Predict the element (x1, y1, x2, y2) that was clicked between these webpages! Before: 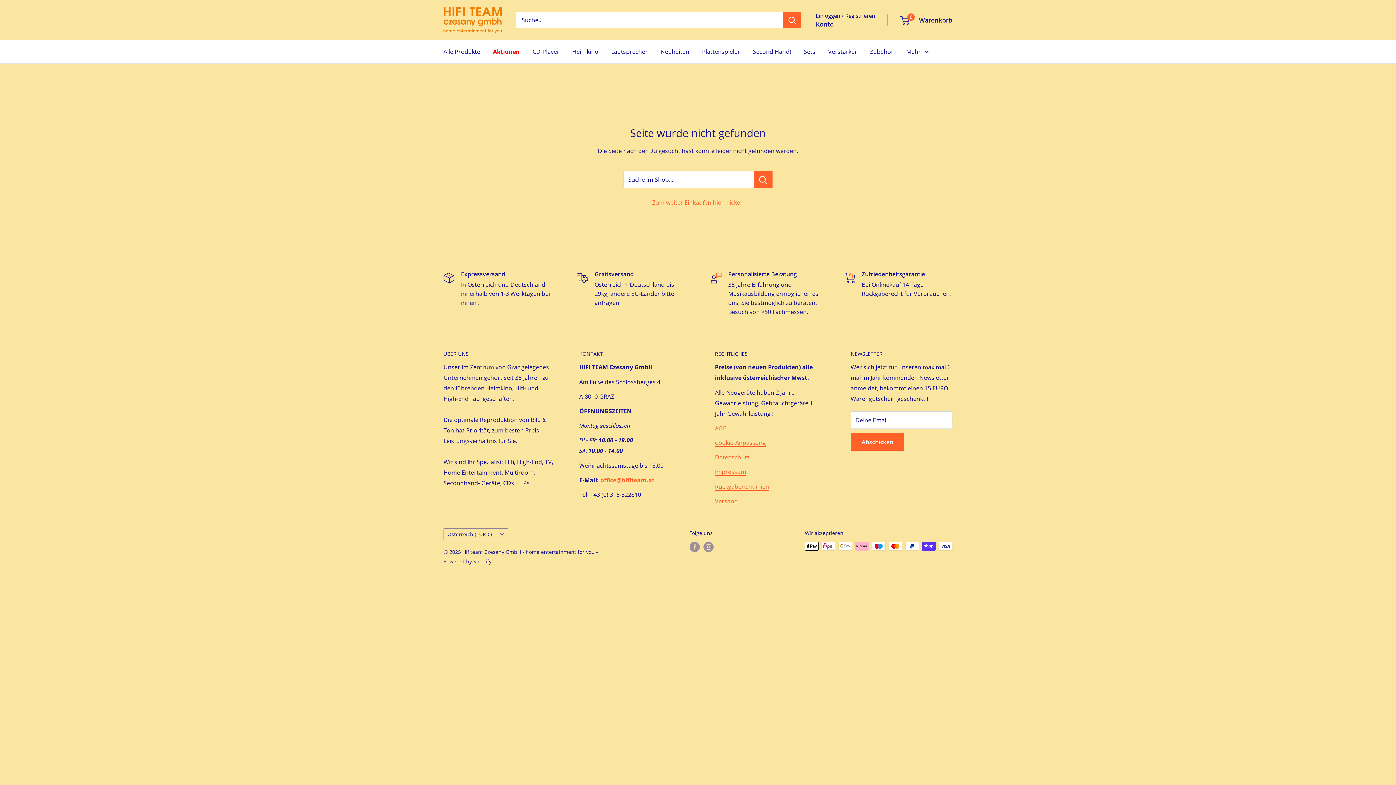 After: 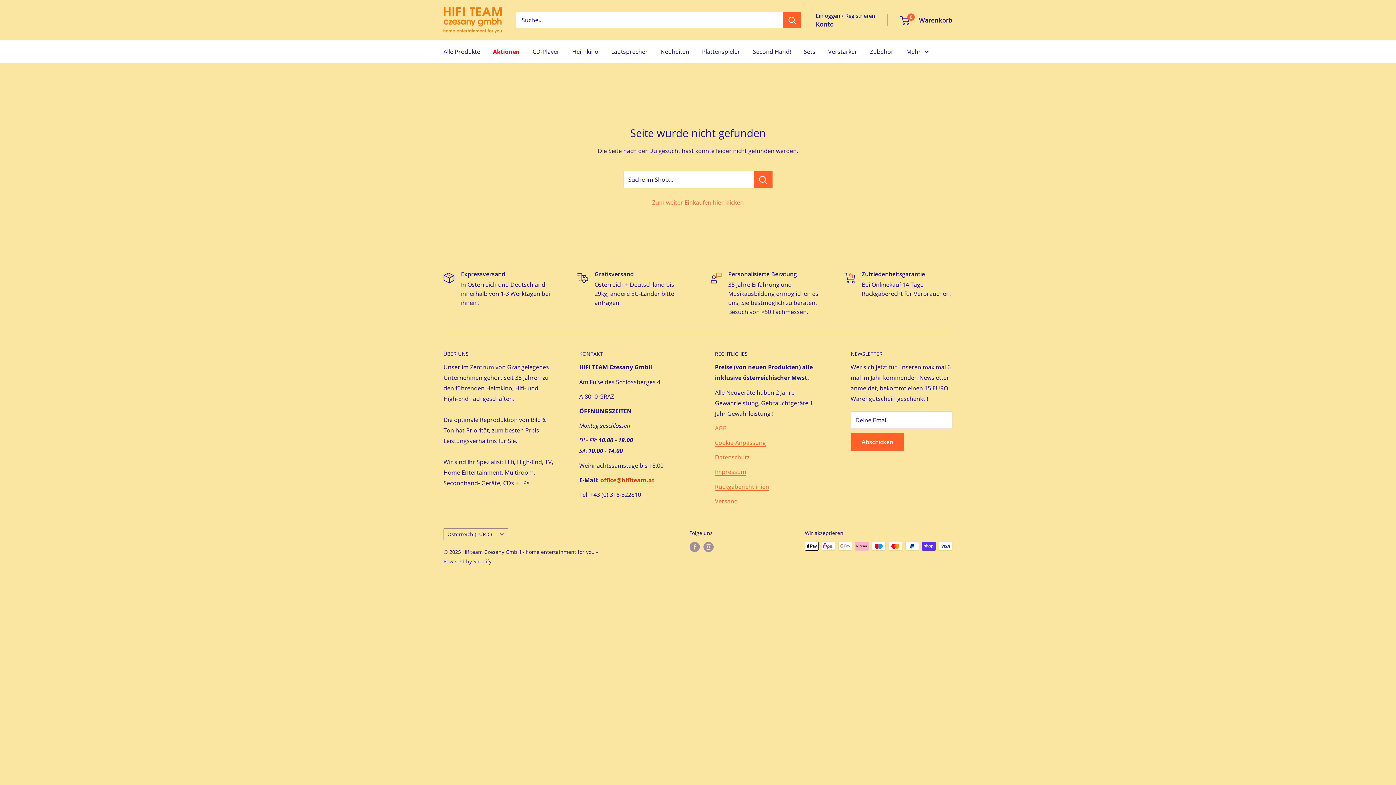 Action: bbox: (600, 476, 654, 484) label: office@hifiteam.at